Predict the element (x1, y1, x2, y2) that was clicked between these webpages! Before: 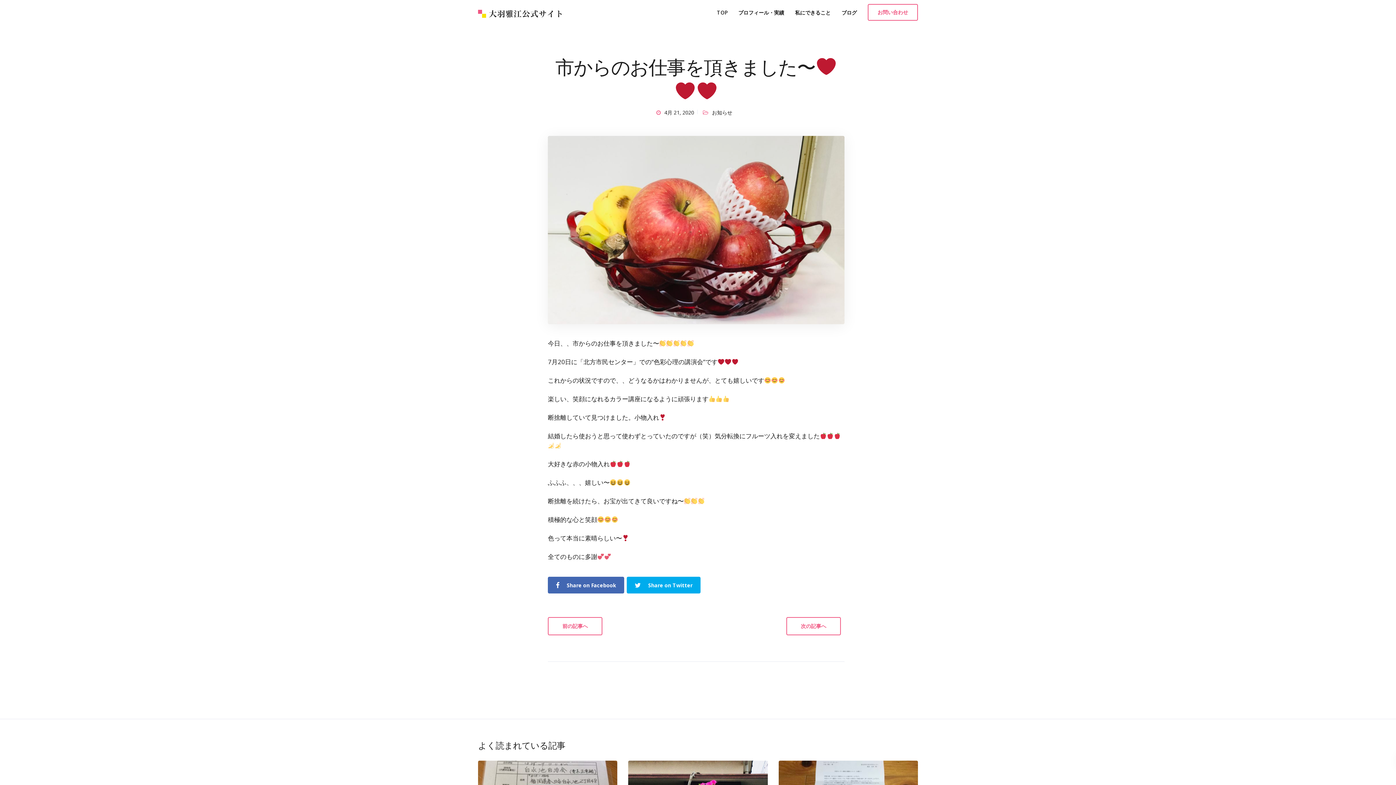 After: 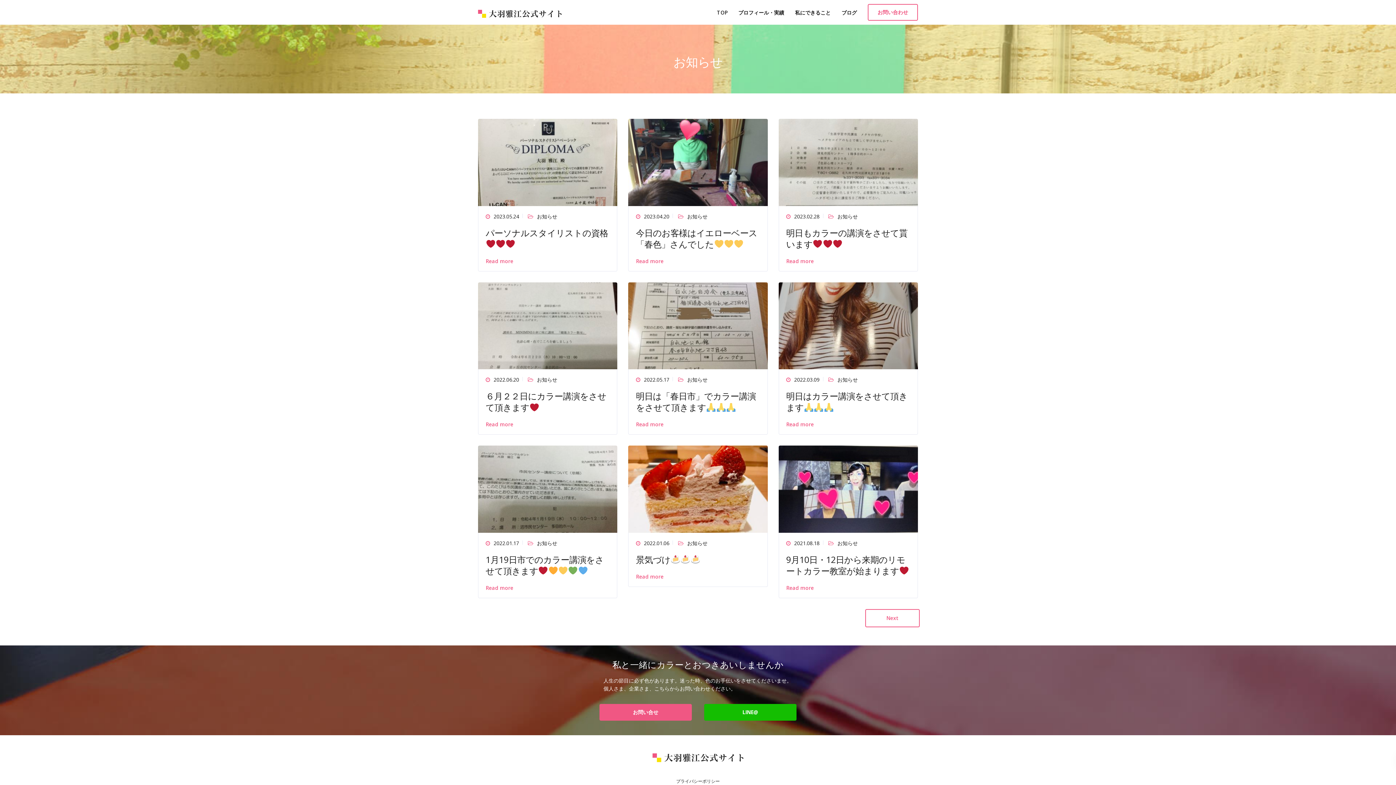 Action: bbox: (712, 109, 732, 116) label: お知らせ